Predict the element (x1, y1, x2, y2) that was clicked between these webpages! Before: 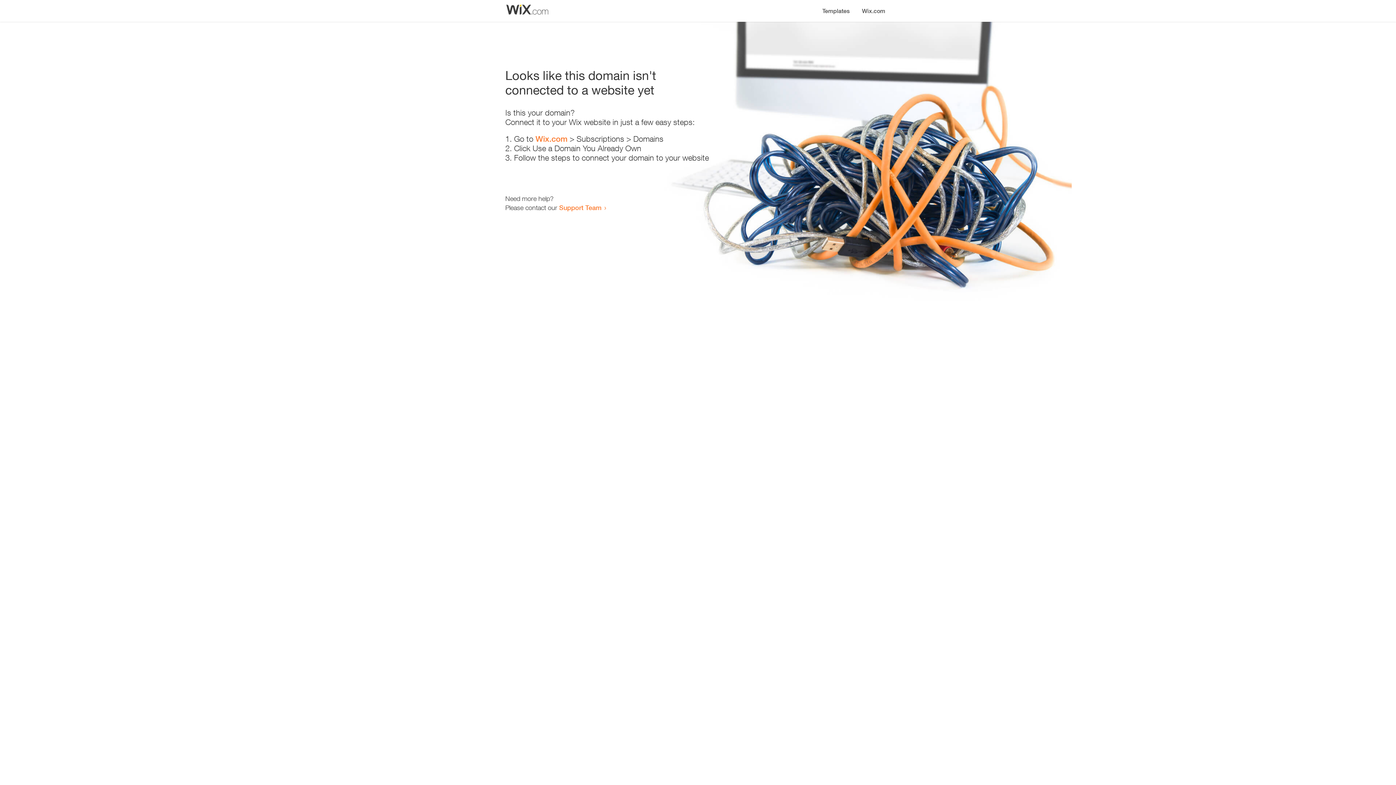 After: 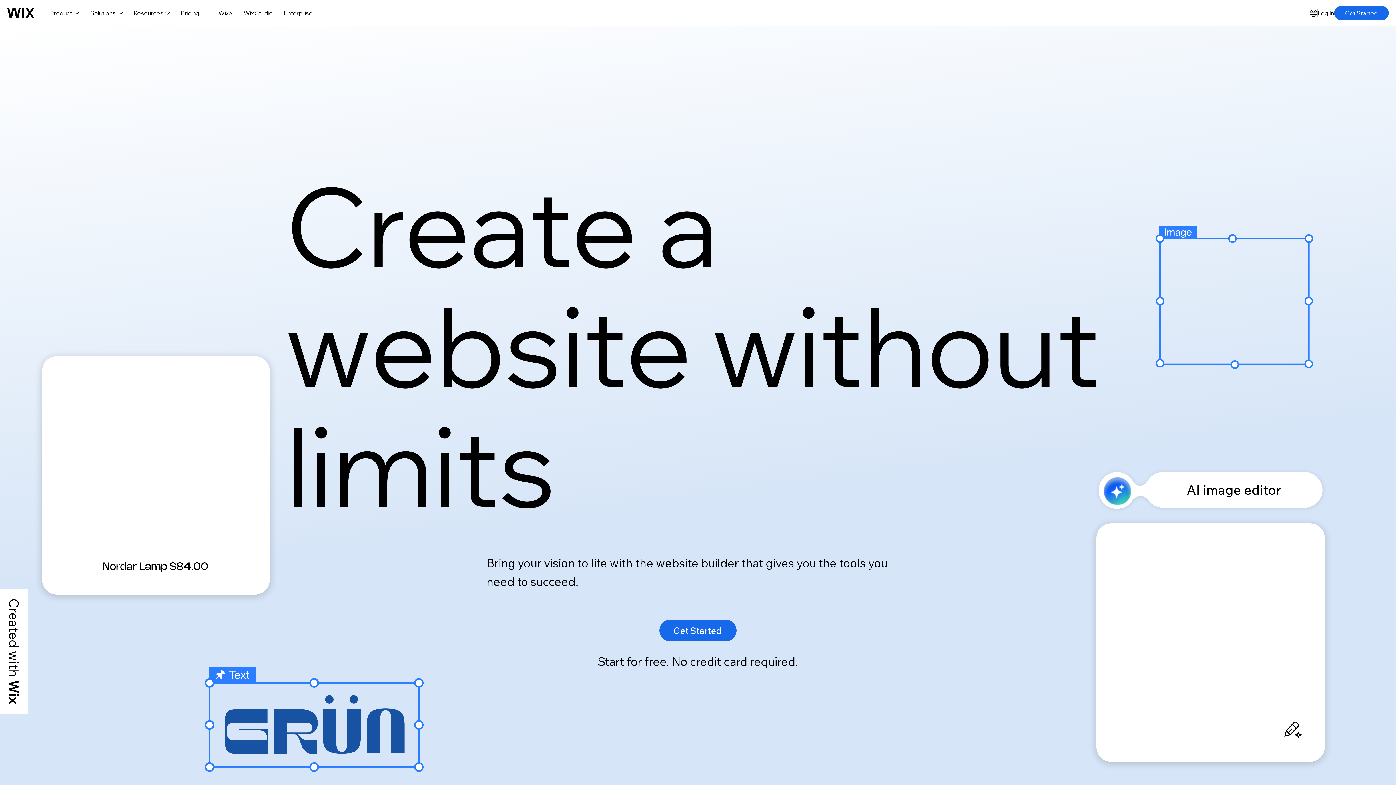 Action: label: Wix.com bbox: (535, 134, 567, 143)